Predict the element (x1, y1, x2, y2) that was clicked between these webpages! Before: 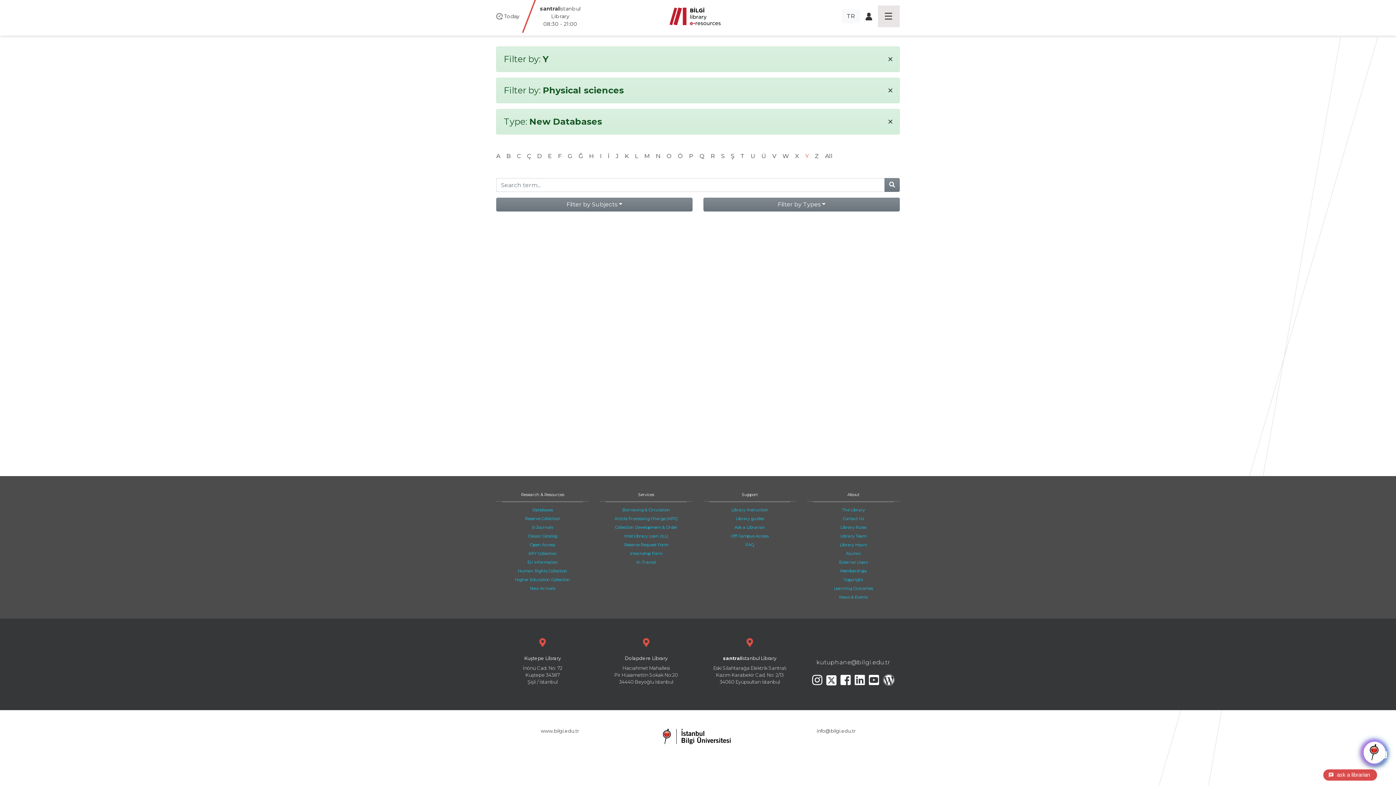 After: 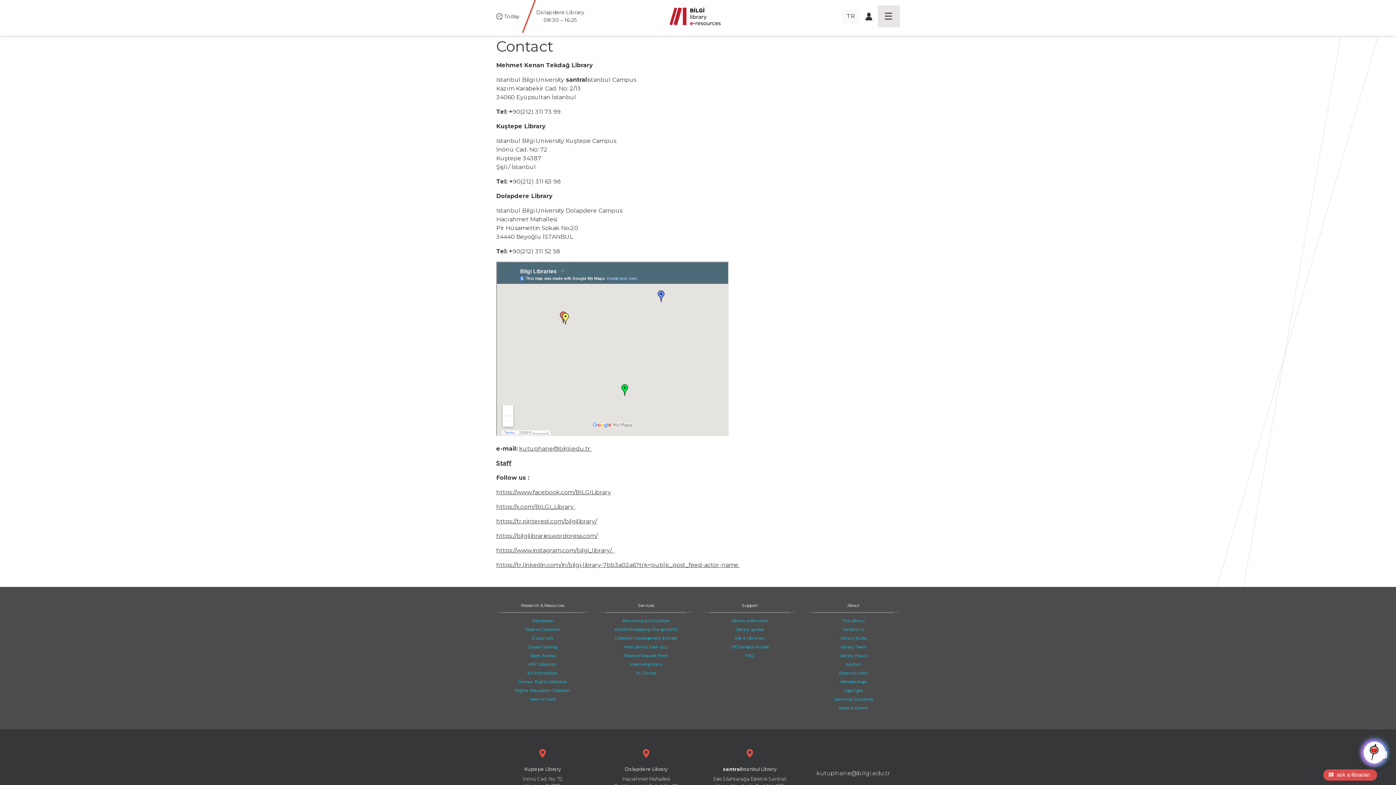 Action: label: Contact Us bbox: (842, 516, 864, 521)